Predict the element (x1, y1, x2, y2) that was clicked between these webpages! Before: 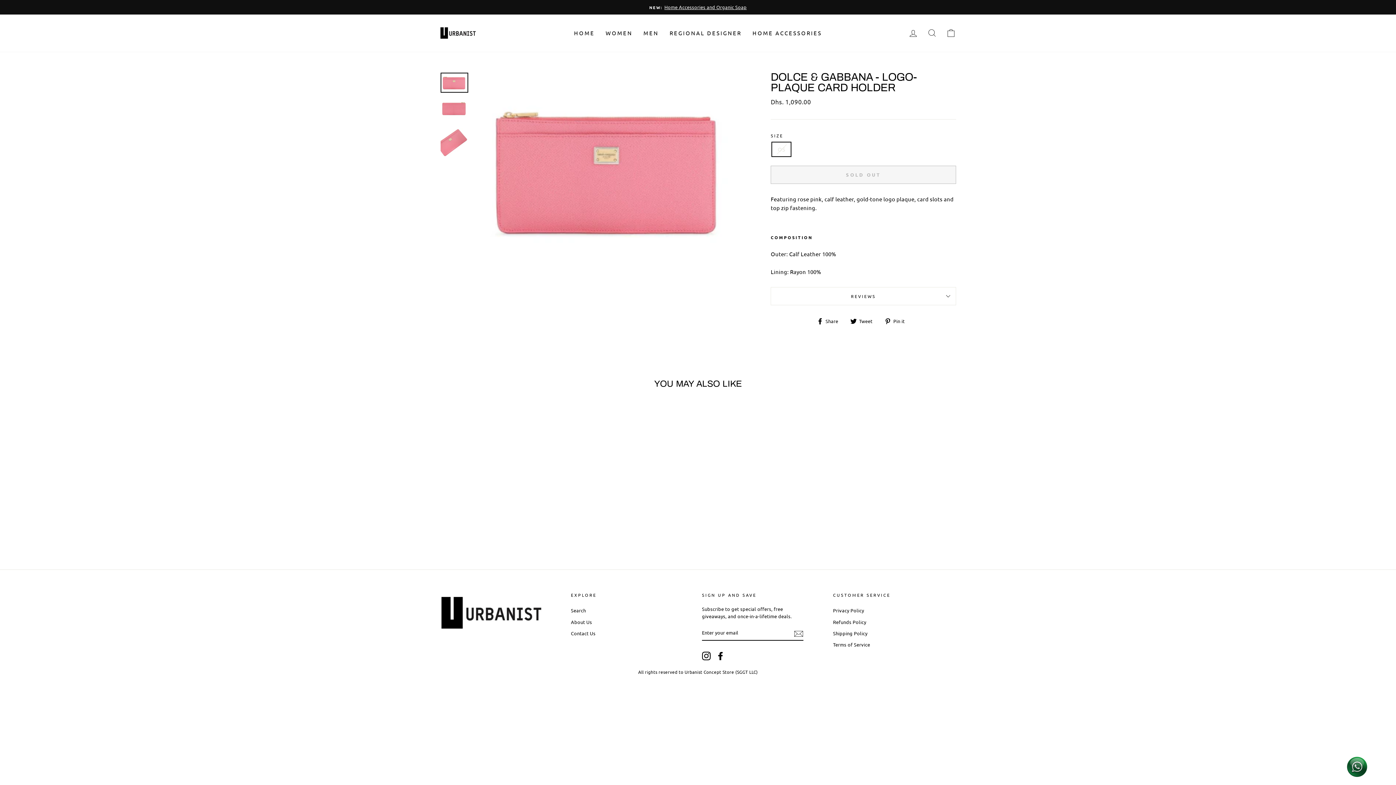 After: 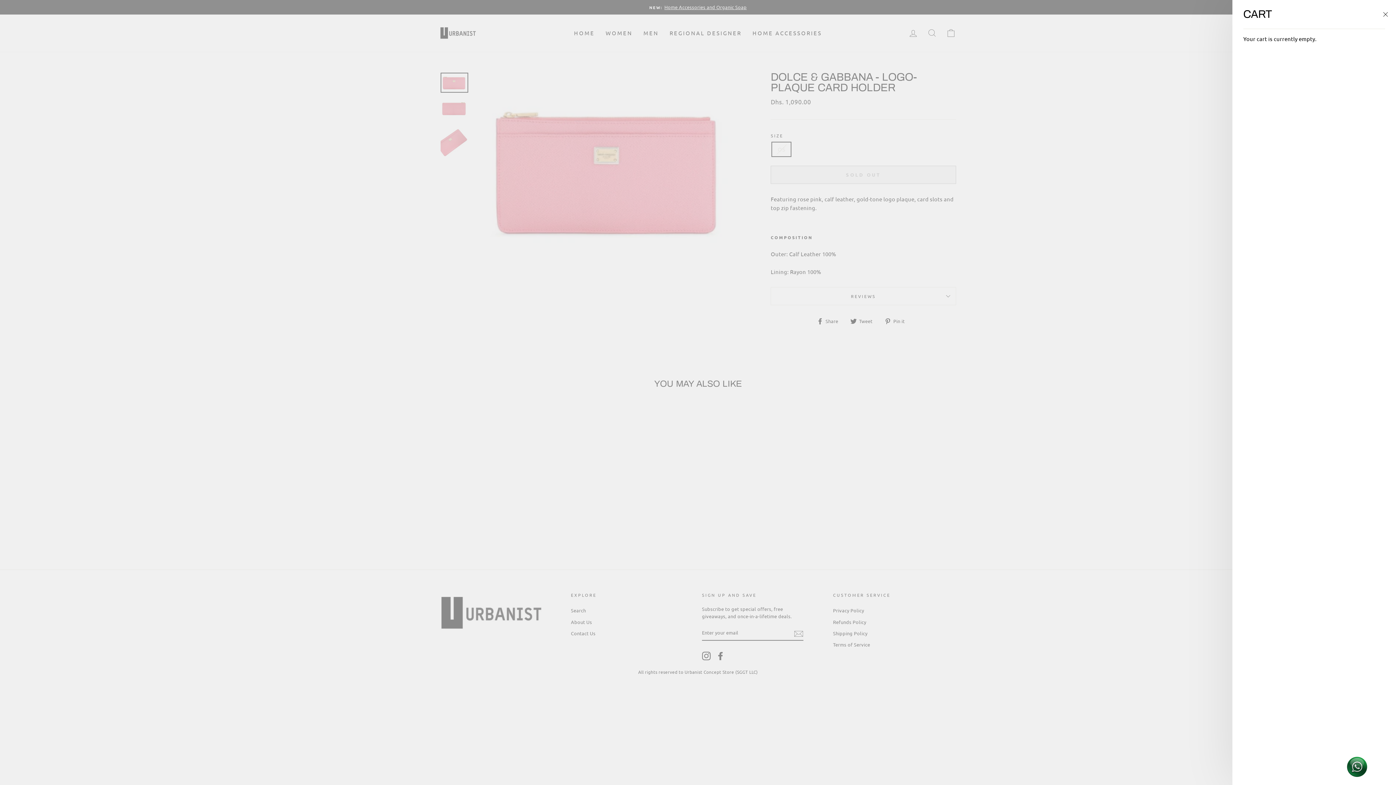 Action: label: CART bbox: (941, 25, 960, 41)